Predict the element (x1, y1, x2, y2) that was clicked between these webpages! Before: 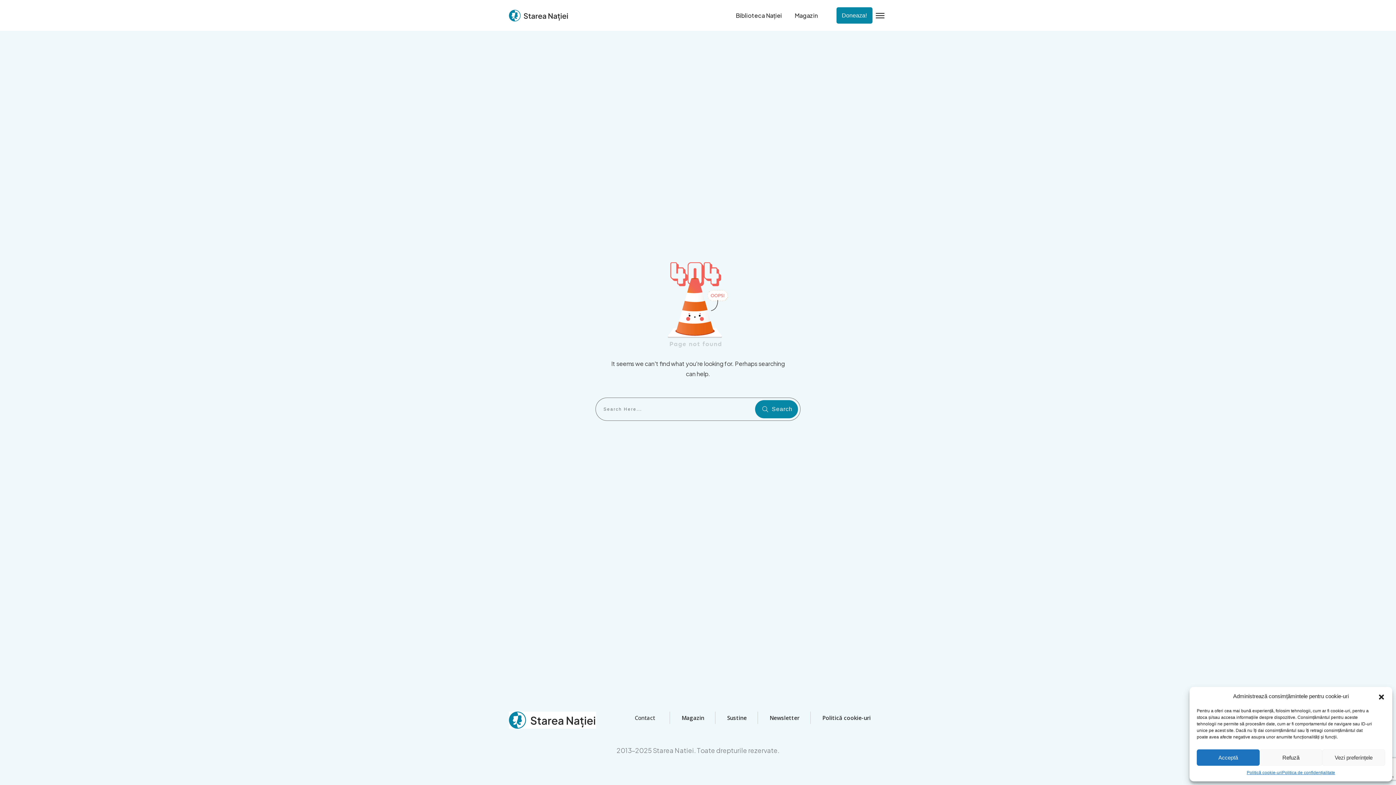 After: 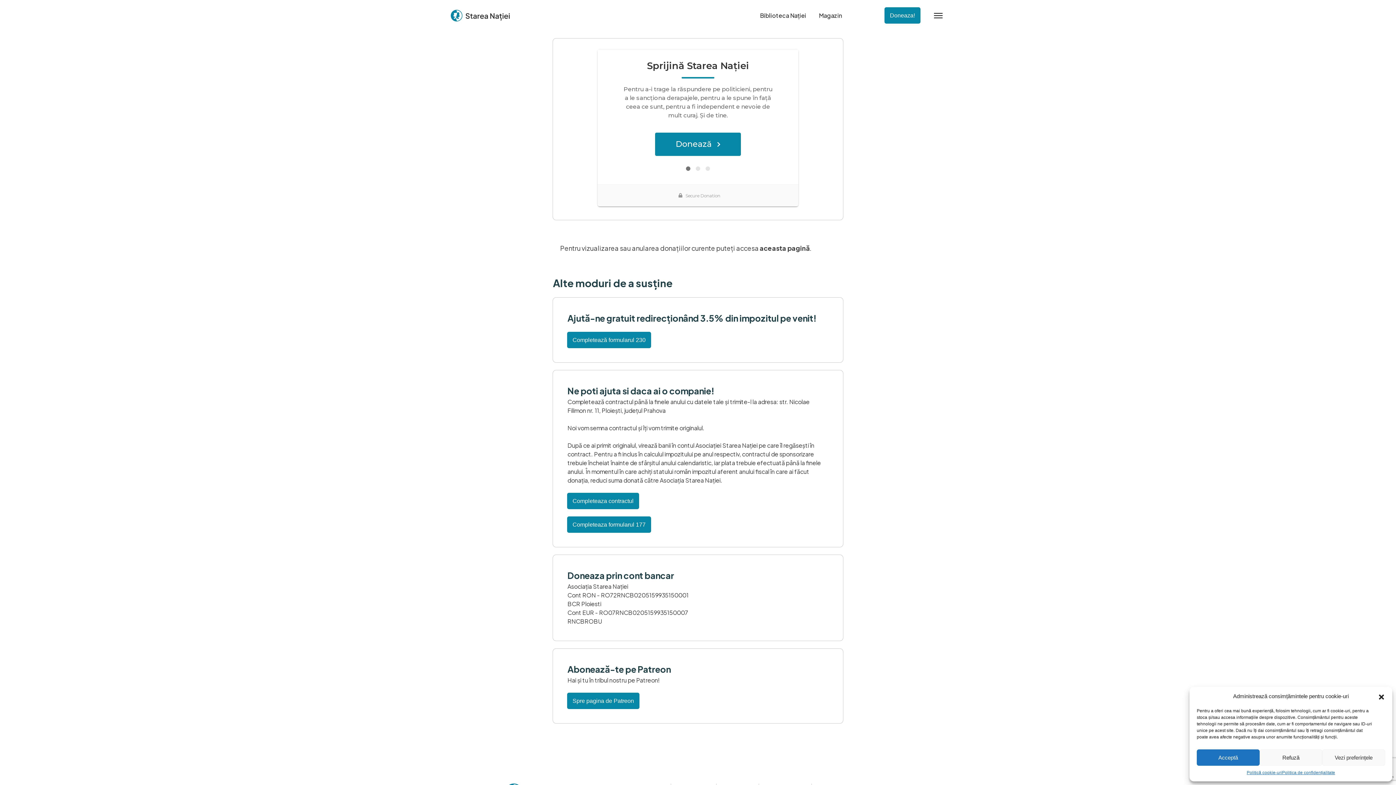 Action: bbox: (727, 712, 746, 723) label: Sustine